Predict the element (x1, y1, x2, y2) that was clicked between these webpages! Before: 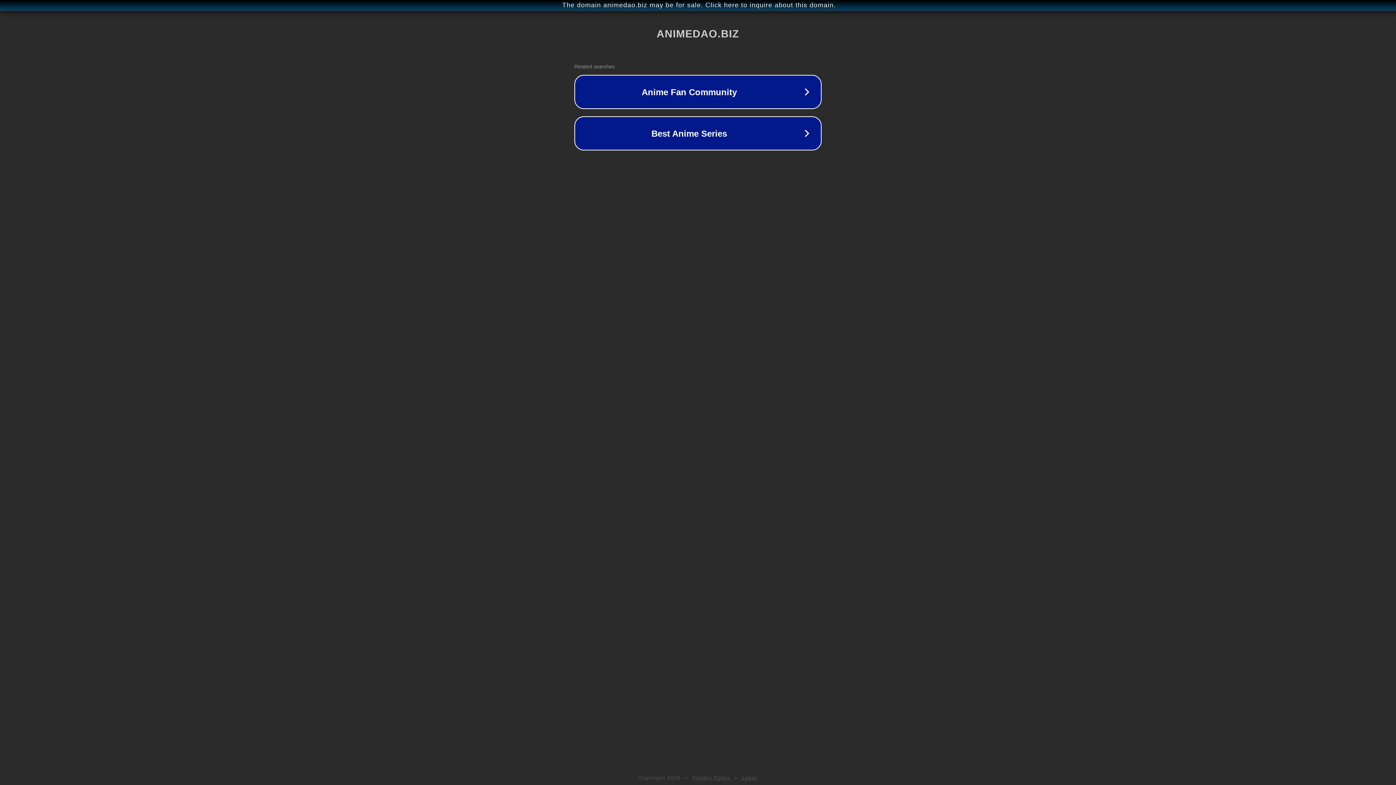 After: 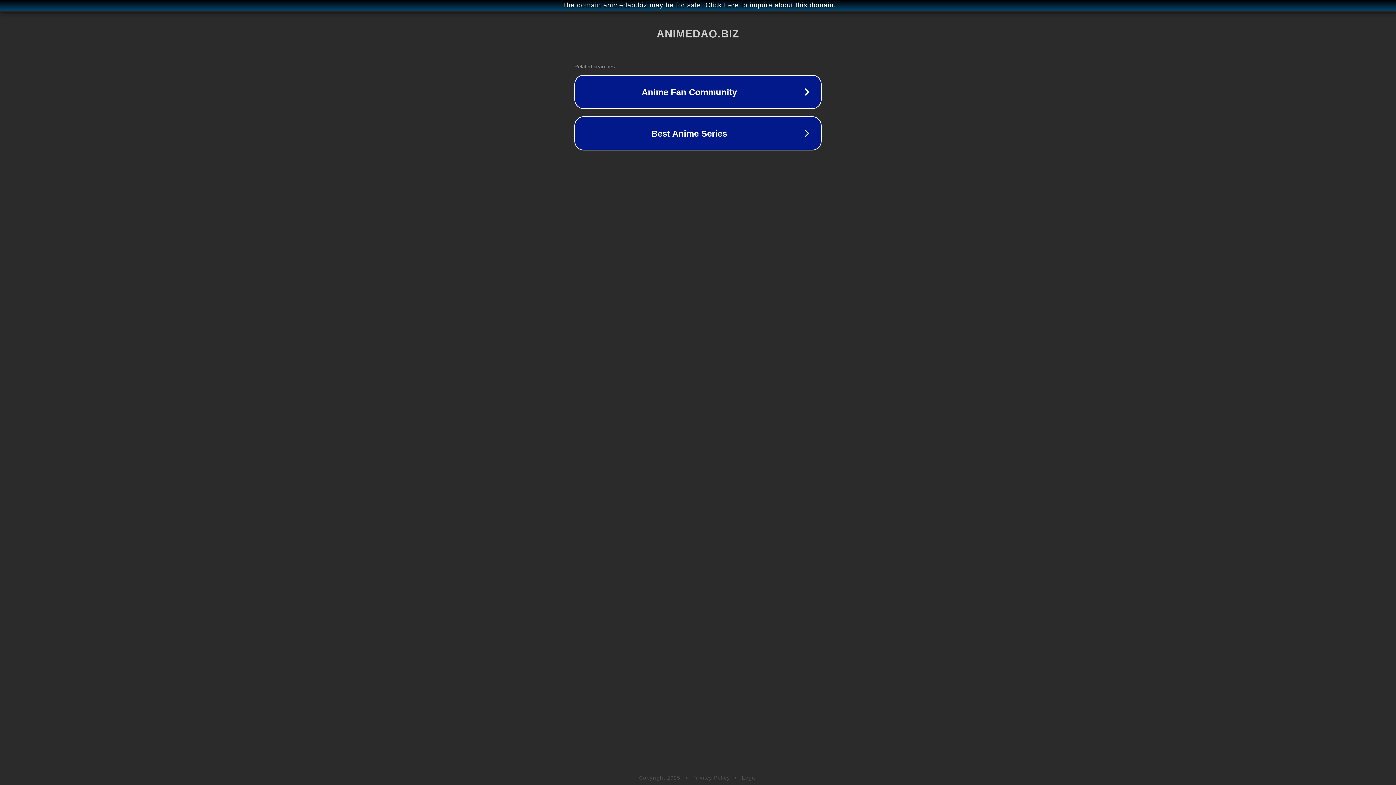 Action: bbox: (692, 775, 730, 781) label: Privacy Policy